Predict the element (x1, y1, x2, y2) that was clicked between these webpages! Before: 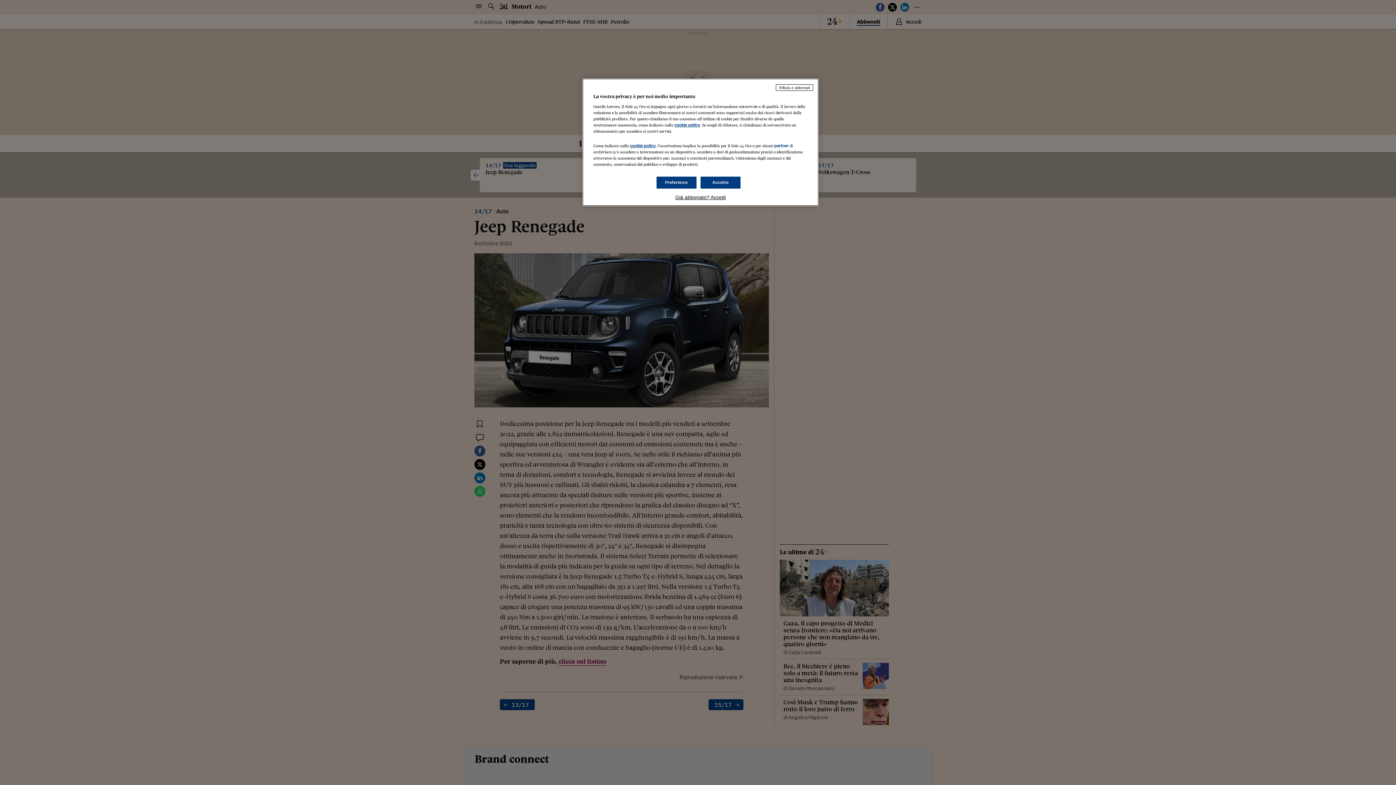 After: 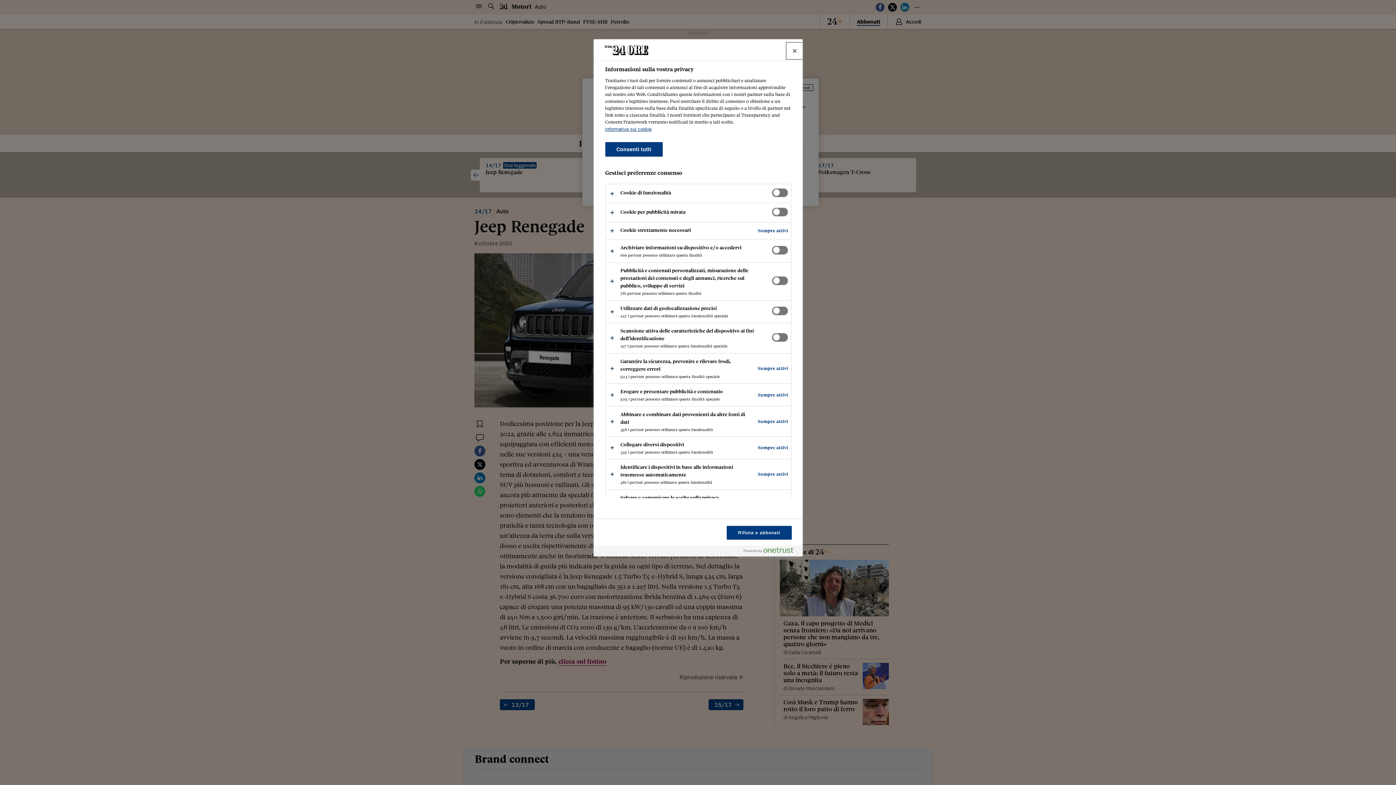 Action: label: Preferenze bbox: (656, 176, 696, 188)